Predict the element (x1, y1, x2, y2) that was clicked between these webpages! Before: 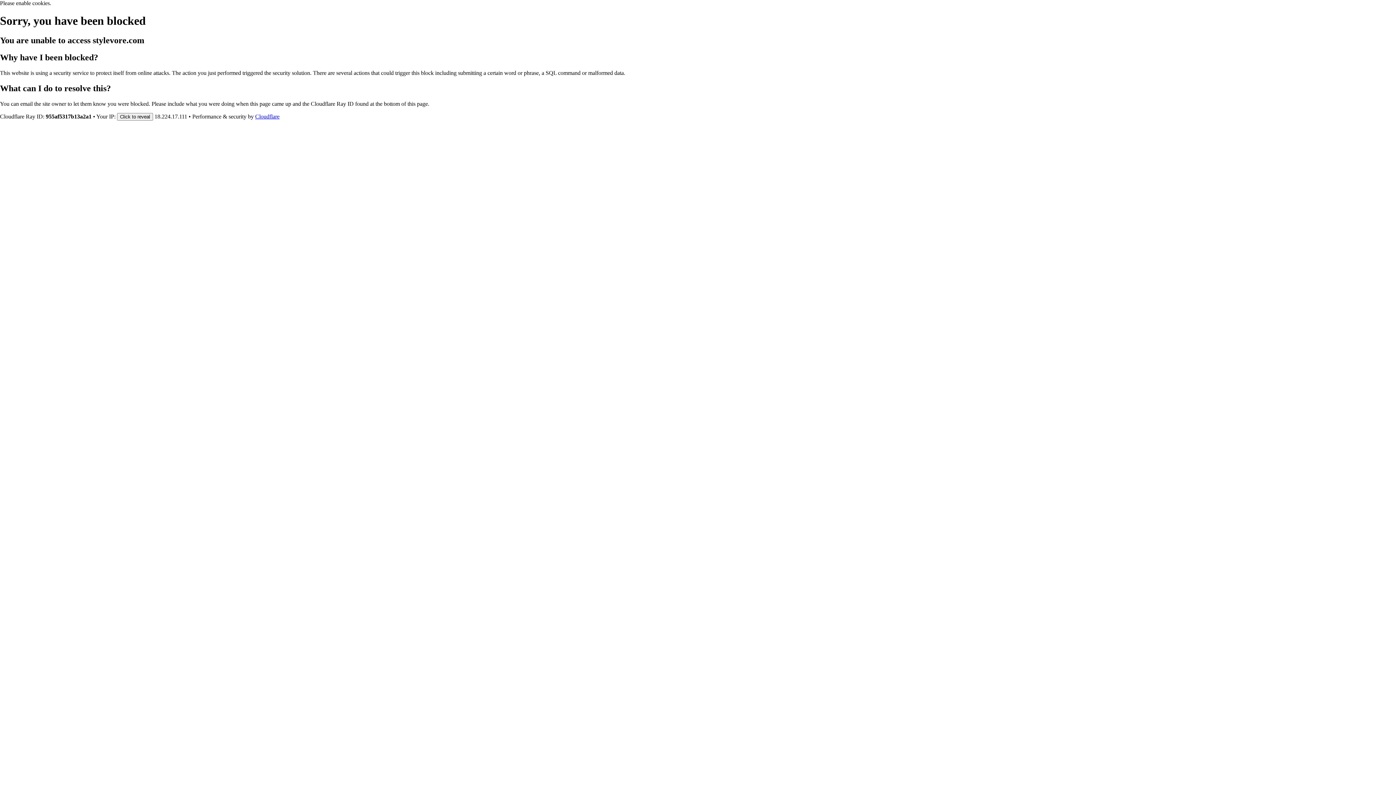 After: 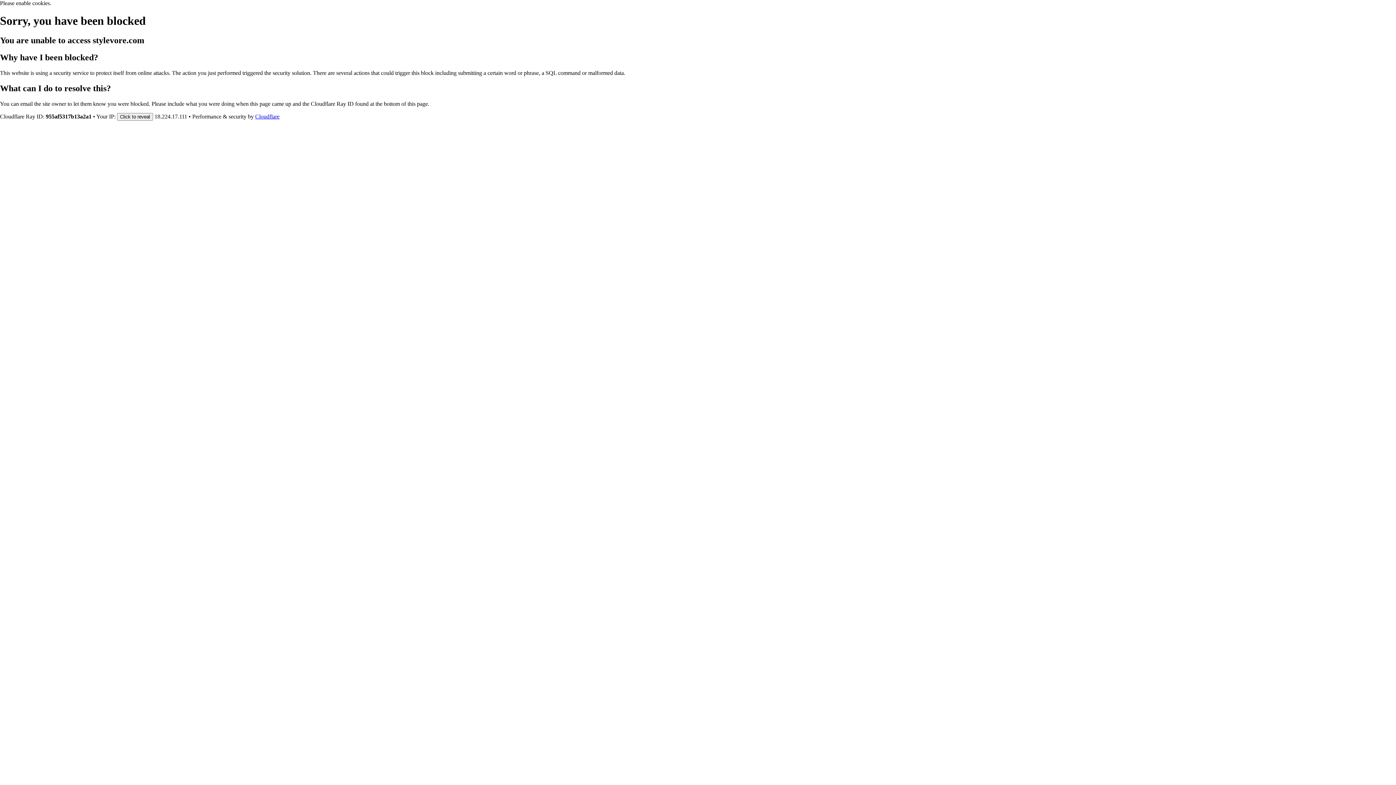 Action: label: Cloudflare bbox: (255, 113, 279, 119)